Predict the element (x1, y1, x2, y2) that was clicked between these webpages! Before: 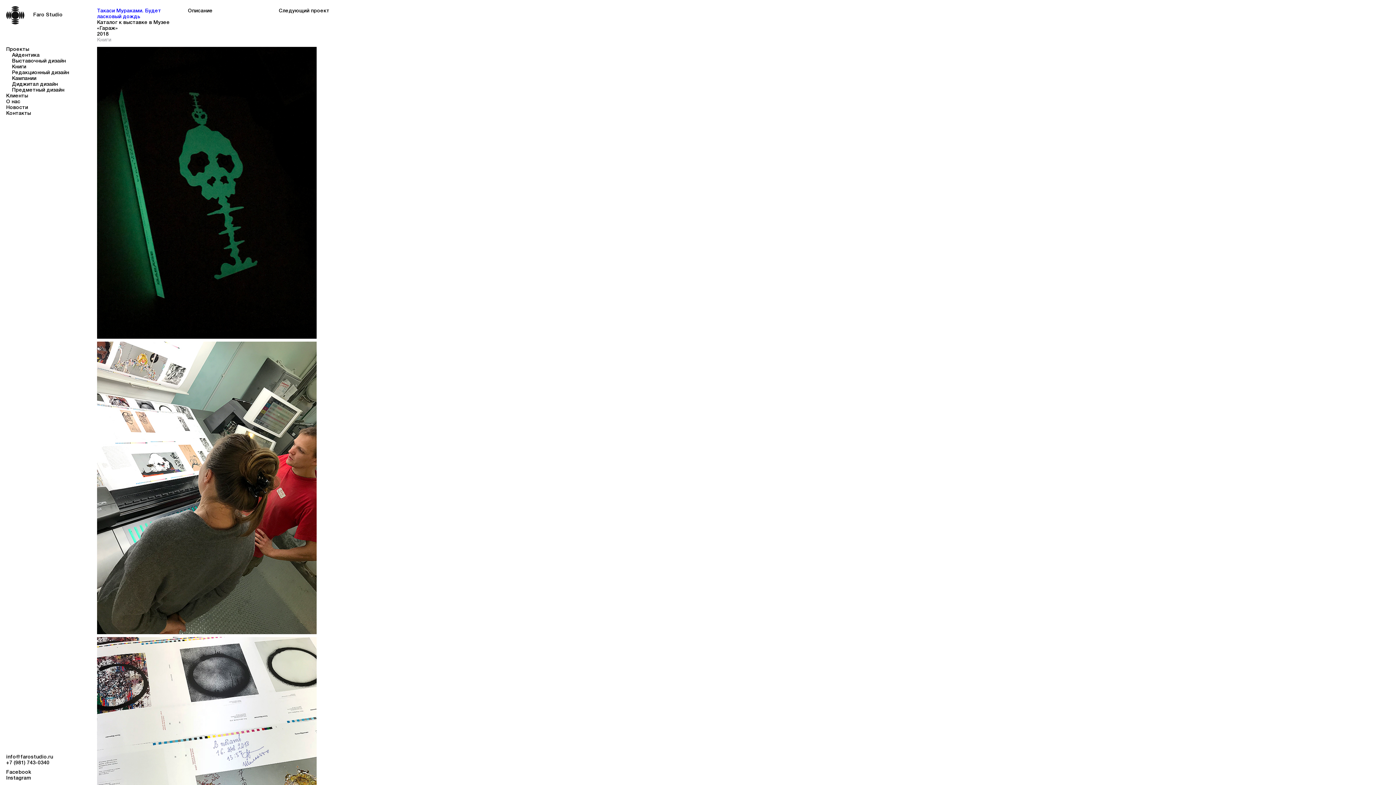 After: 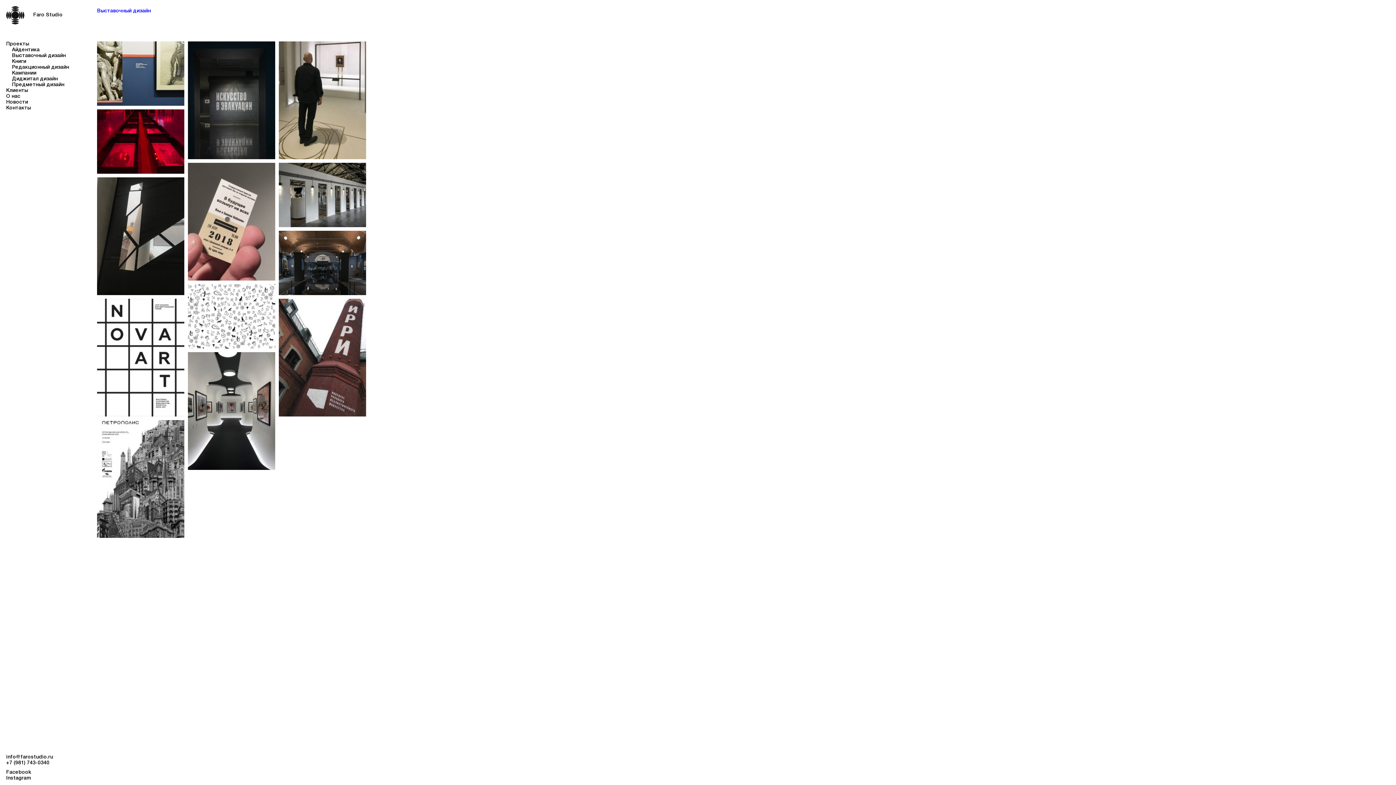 Action: label: Выставочный дизайн bbox: (12, 58, 65, 63)